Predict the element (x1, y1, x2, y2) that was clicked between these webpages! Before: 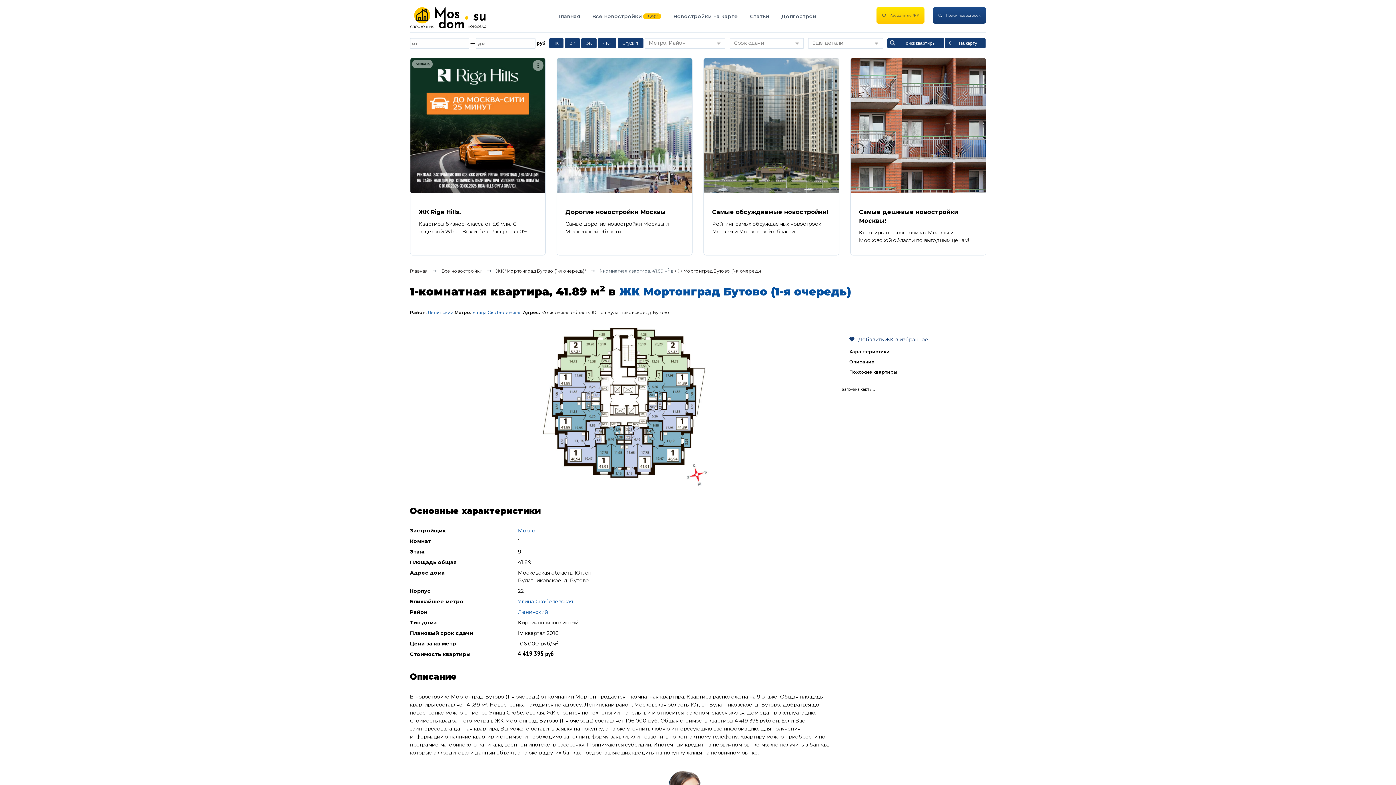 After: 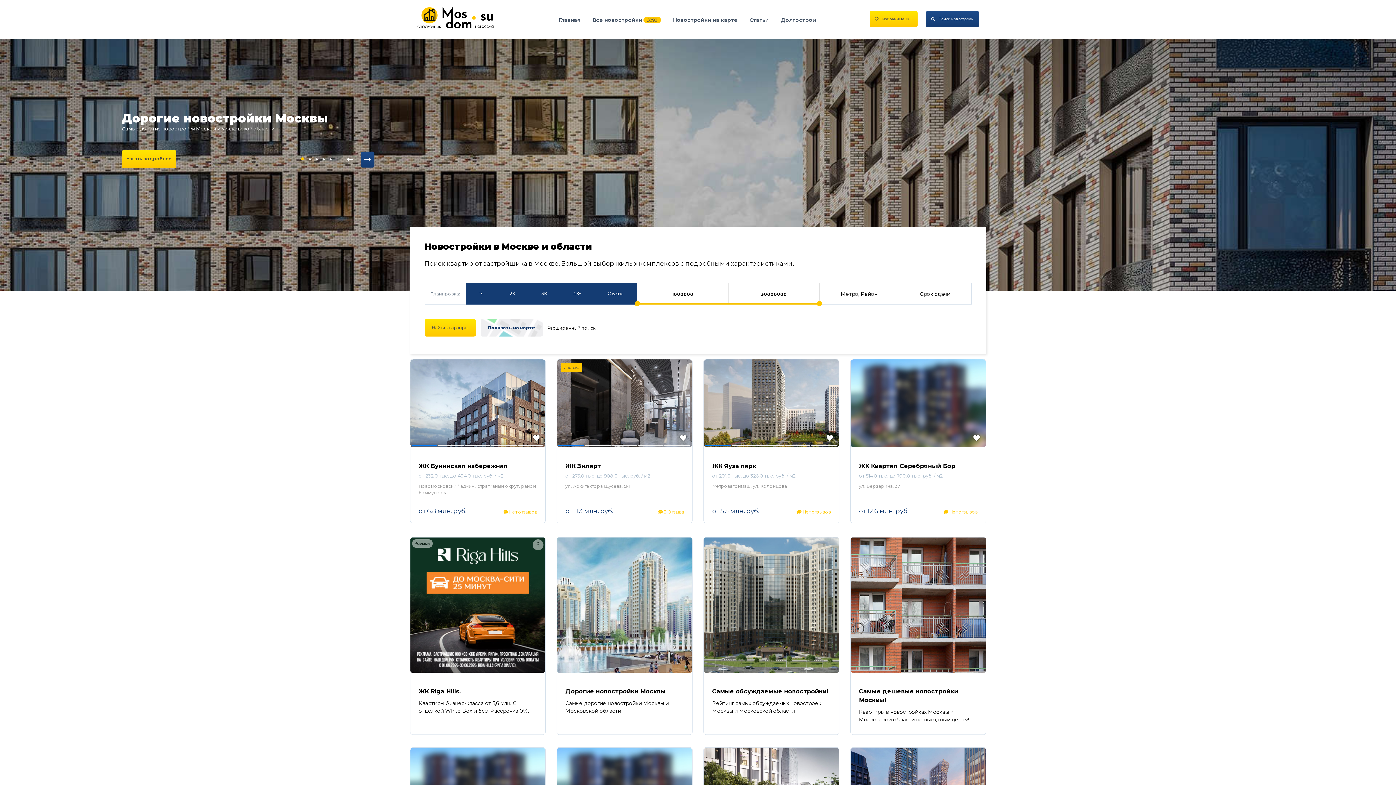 Action: bbox: (410, 22, 486, 27)